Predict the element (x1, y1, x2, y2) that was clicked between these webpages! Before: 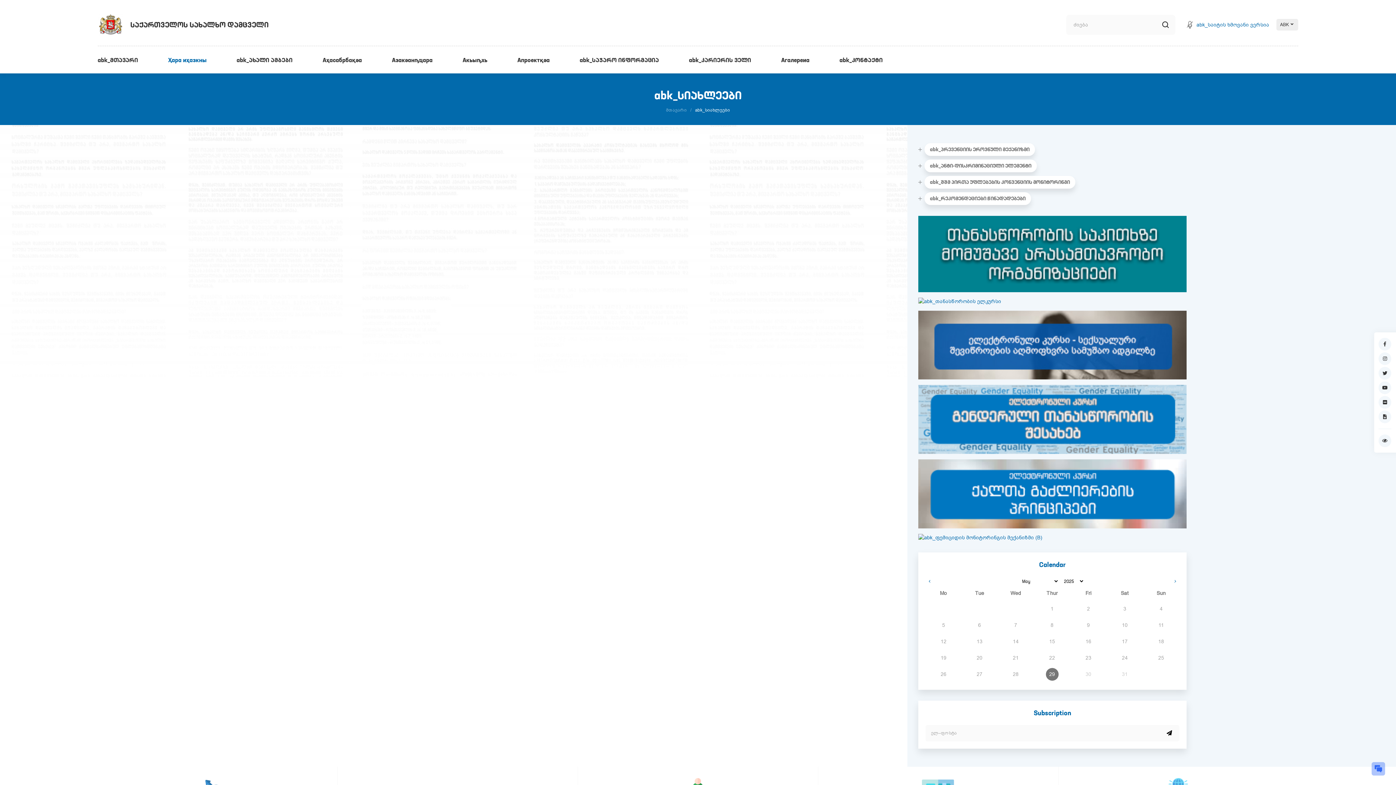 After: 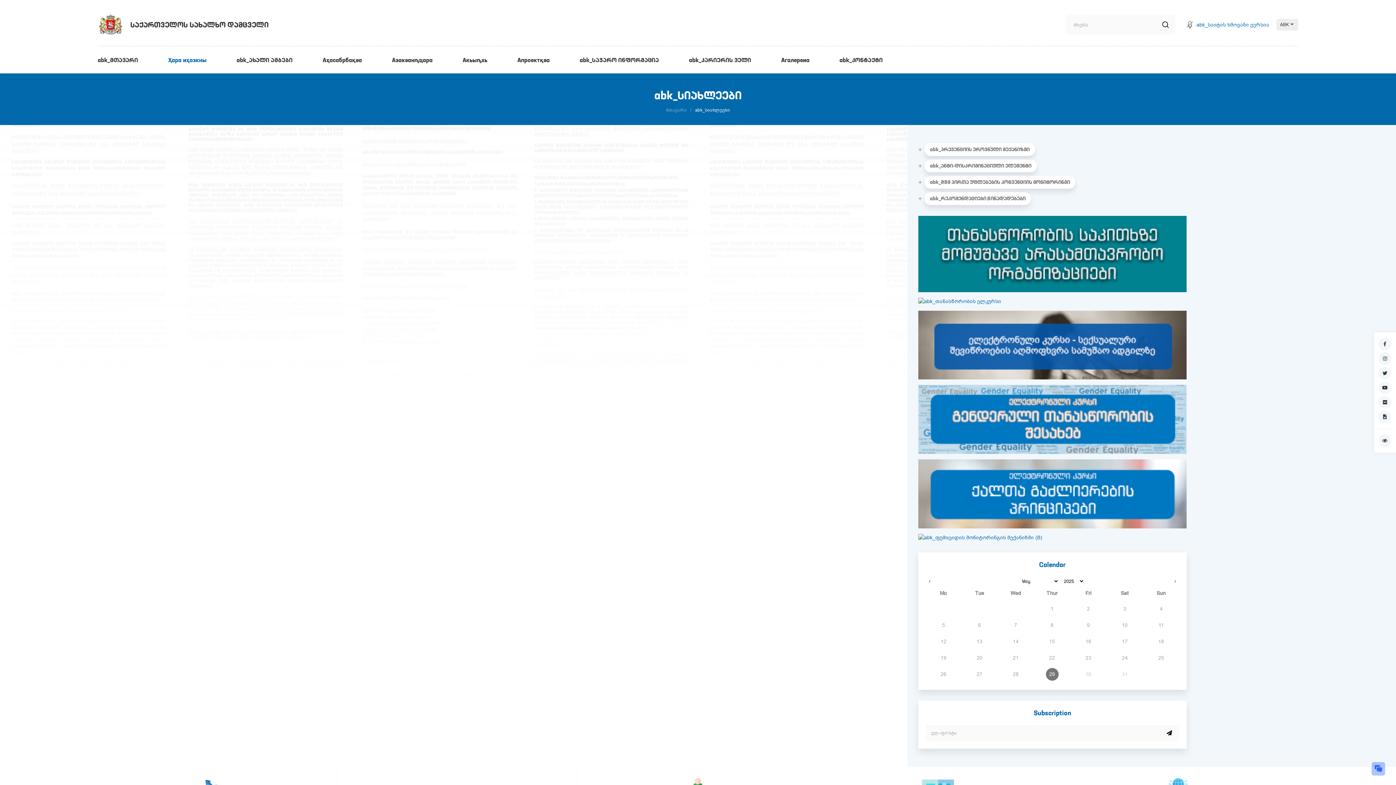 Action: label: 3 bbox: (1118, 602, 1131, 615)